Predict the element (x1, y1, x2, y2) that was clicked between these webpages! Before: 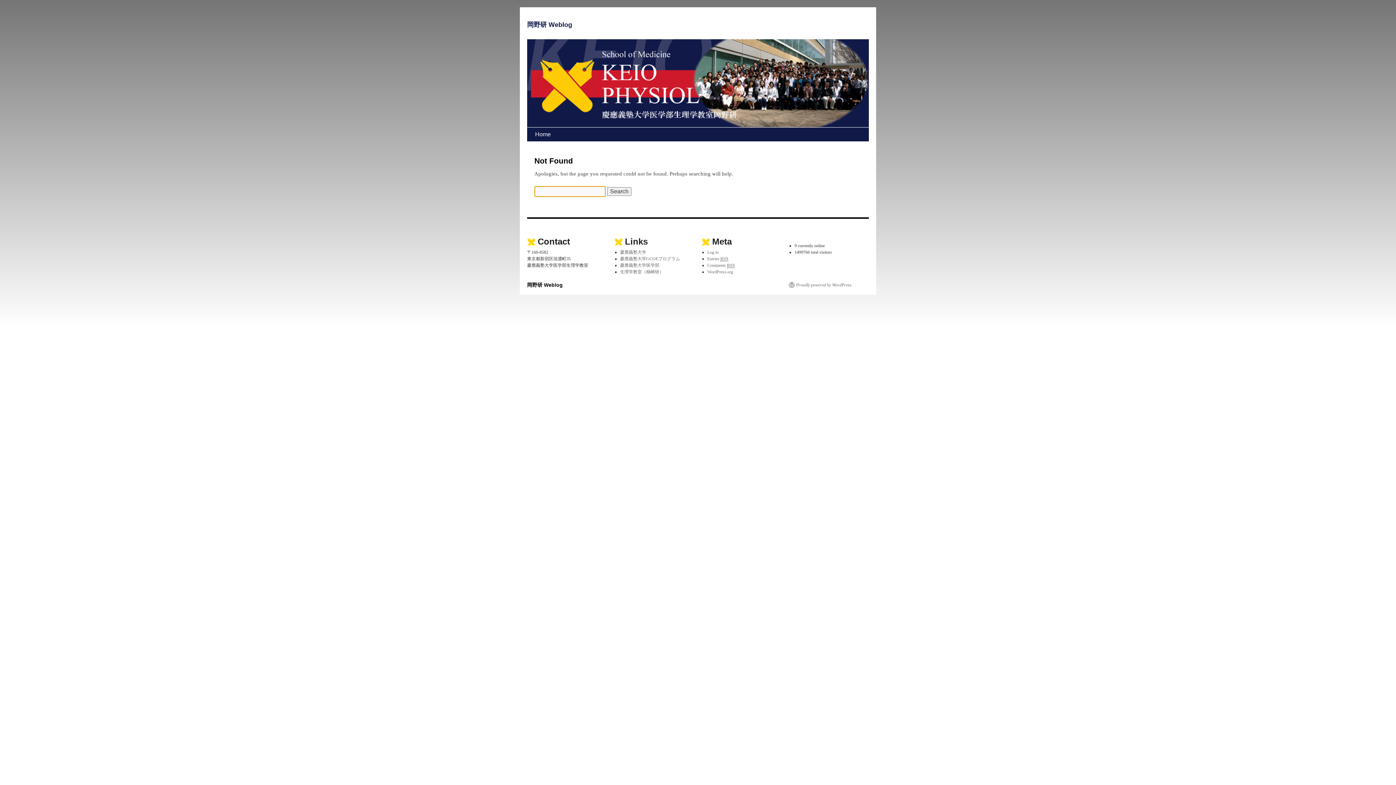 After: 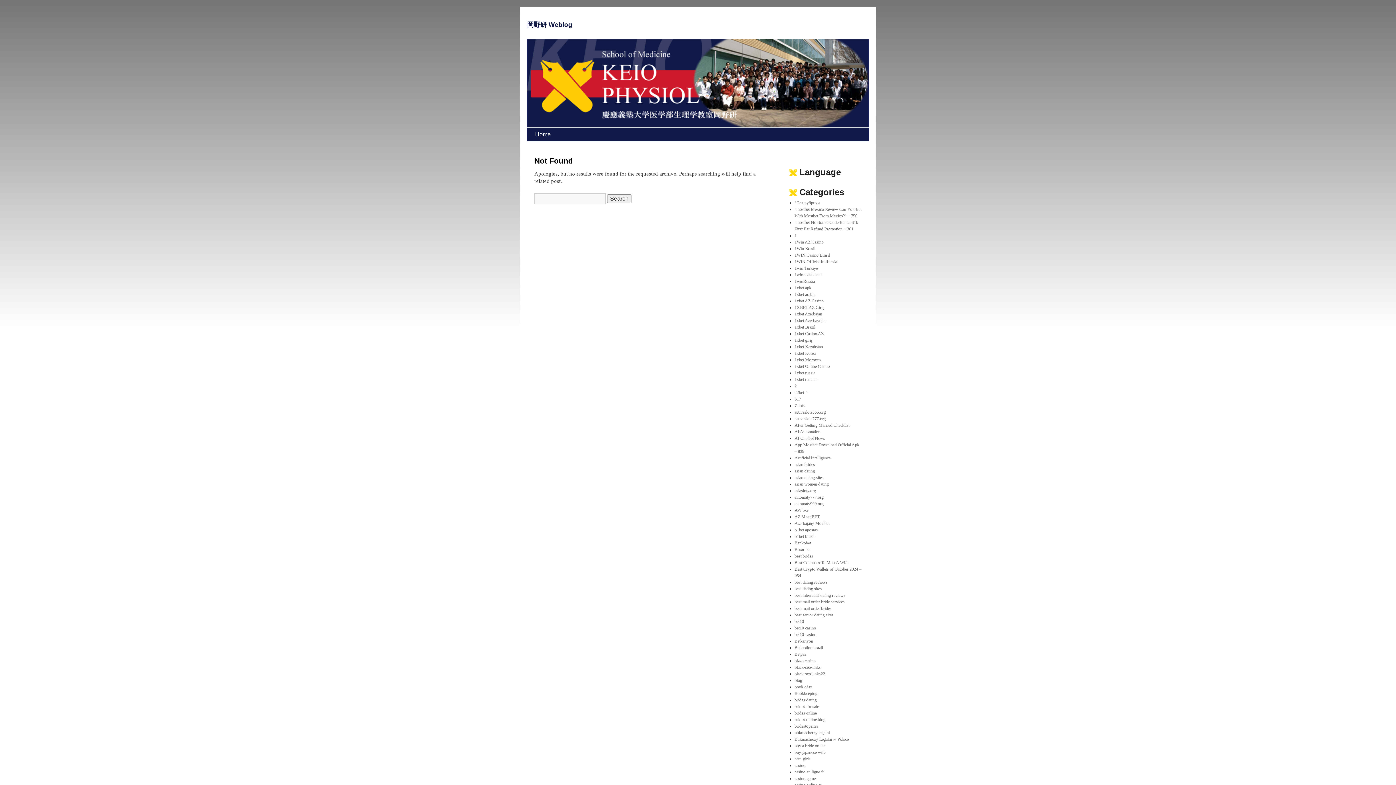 Action: bbox: (531, 127, 554, 141) label: Home